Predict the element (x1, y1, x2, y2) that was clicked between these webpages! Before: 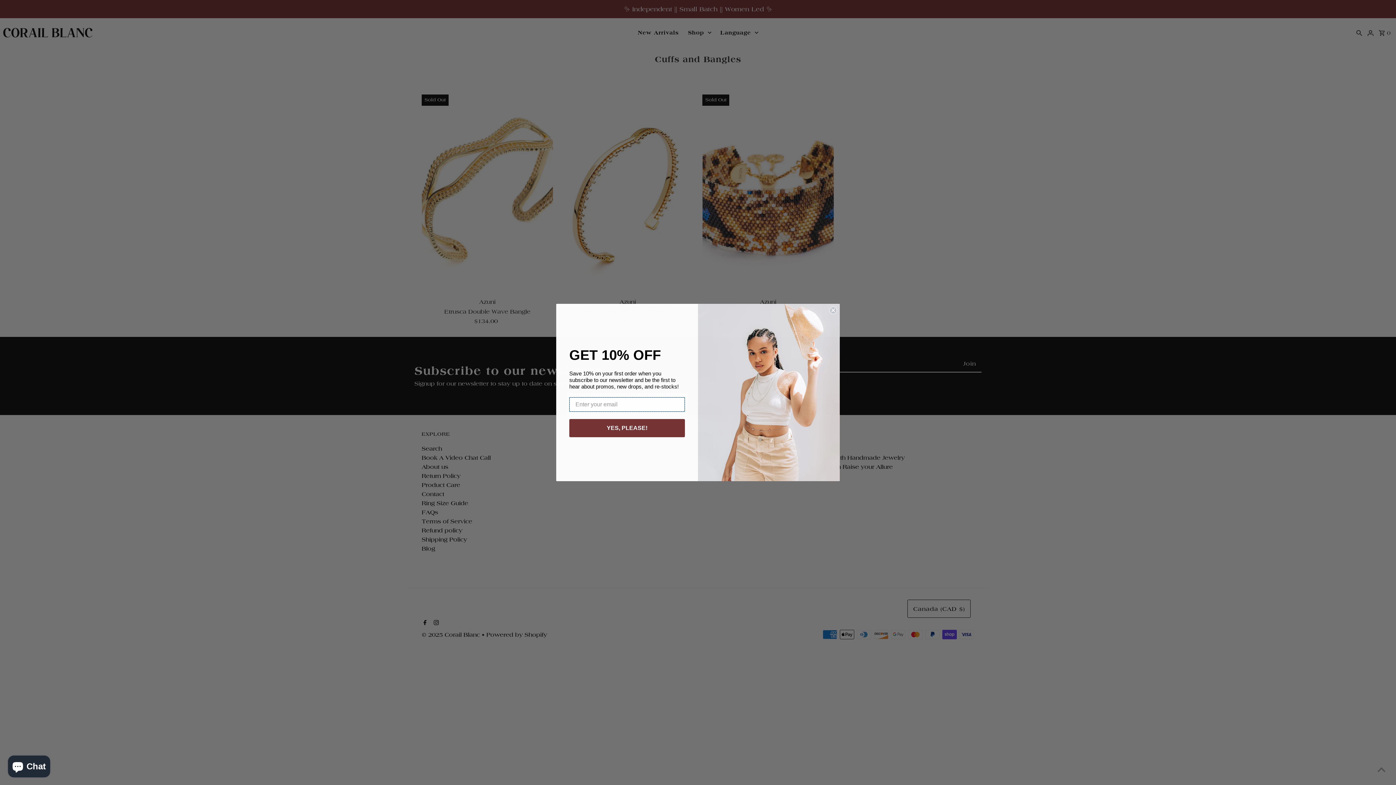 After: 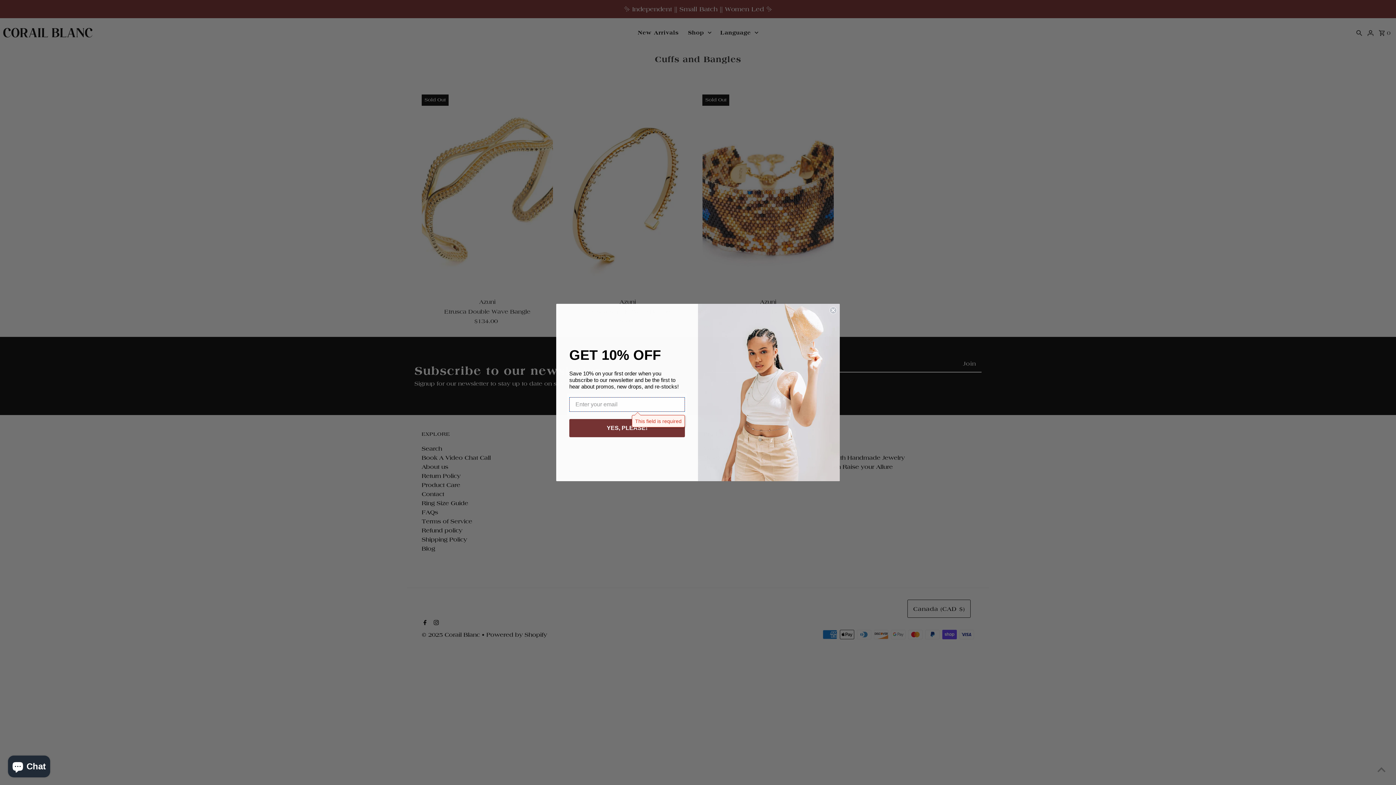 Action: bbox: (569, 436, 685, 454) label: YES, PLEASE!